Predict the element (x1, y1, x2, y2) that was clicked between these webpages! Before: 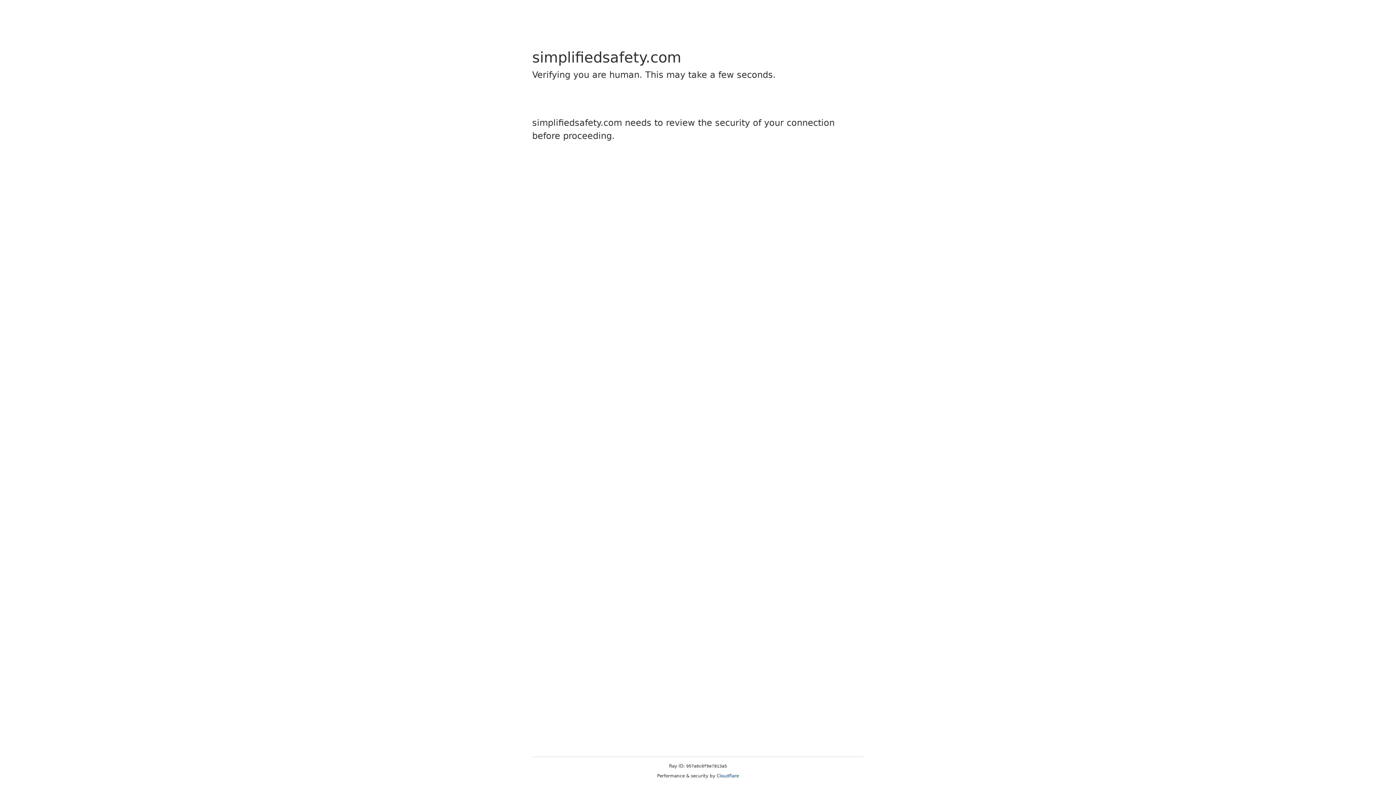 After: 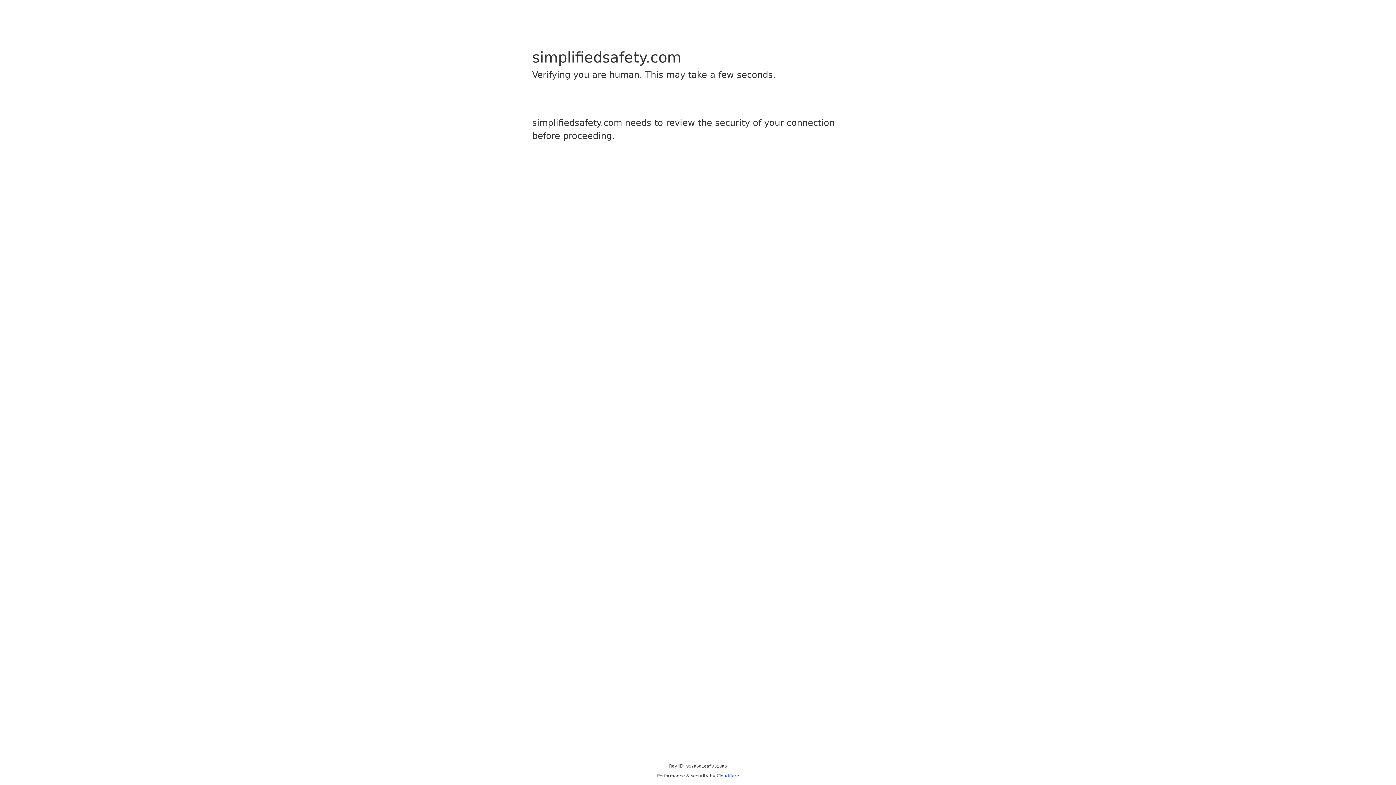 Action: label: Cloudflare bbox: (716, 773, 739, 778)